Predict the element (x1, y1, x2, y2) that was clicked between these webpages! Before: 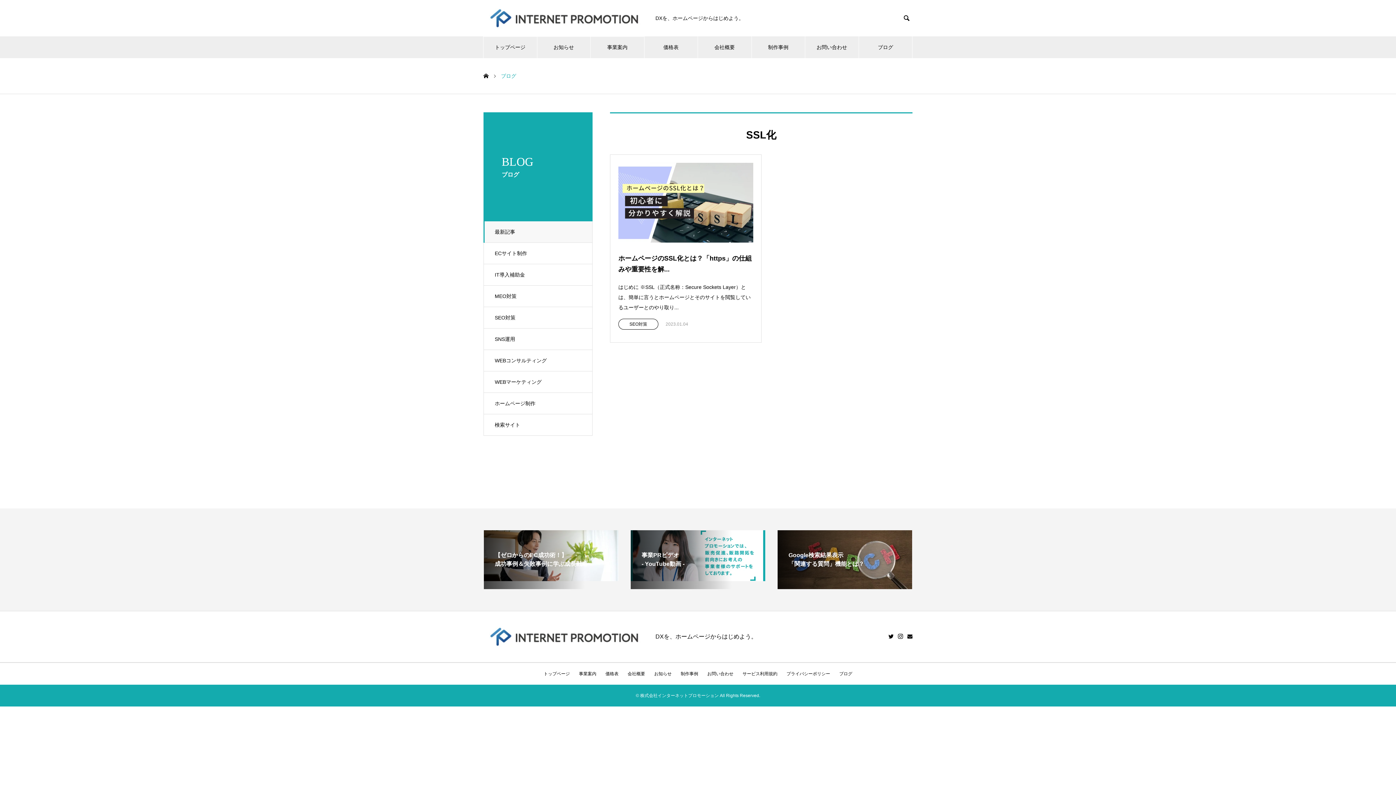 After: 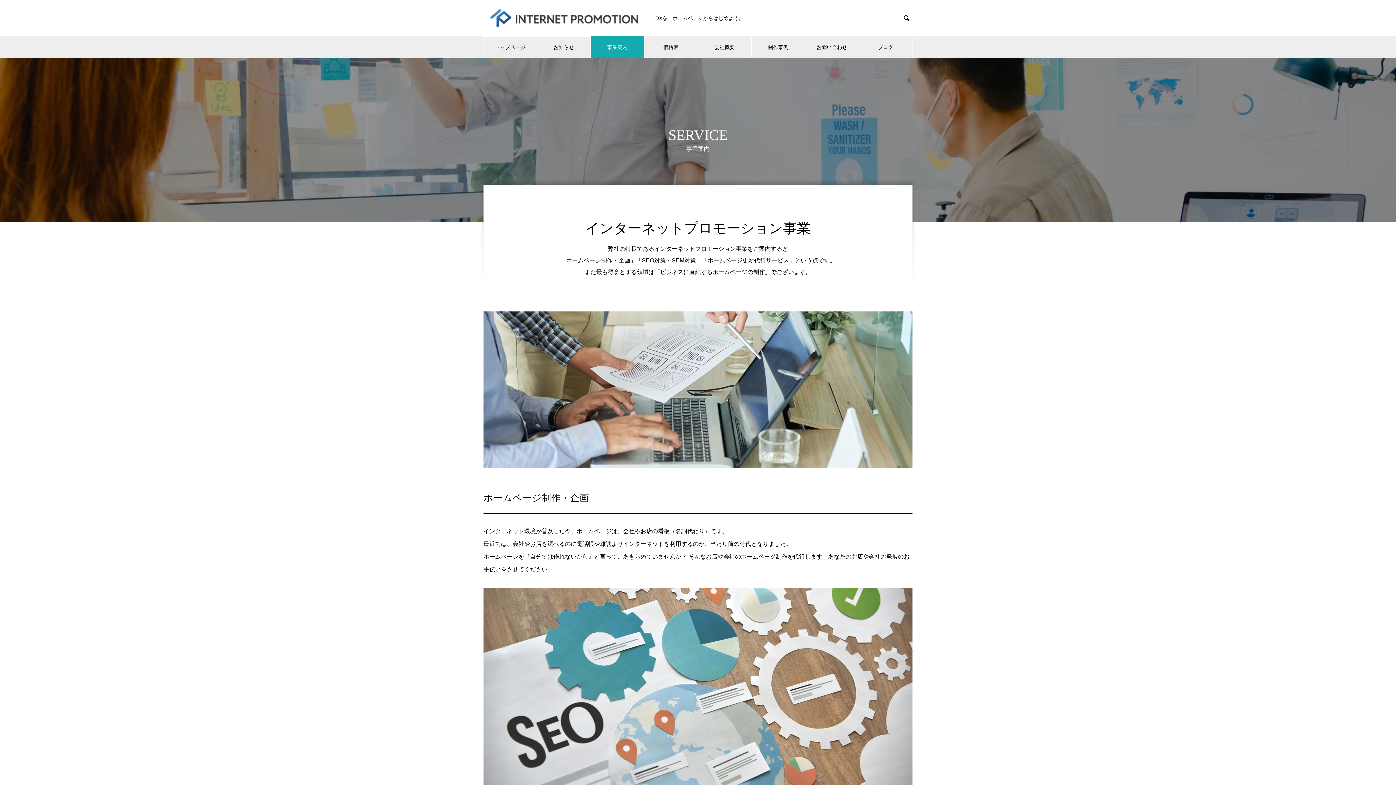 Action: bbox: (590, 36, 644, 58) label: 事業案内